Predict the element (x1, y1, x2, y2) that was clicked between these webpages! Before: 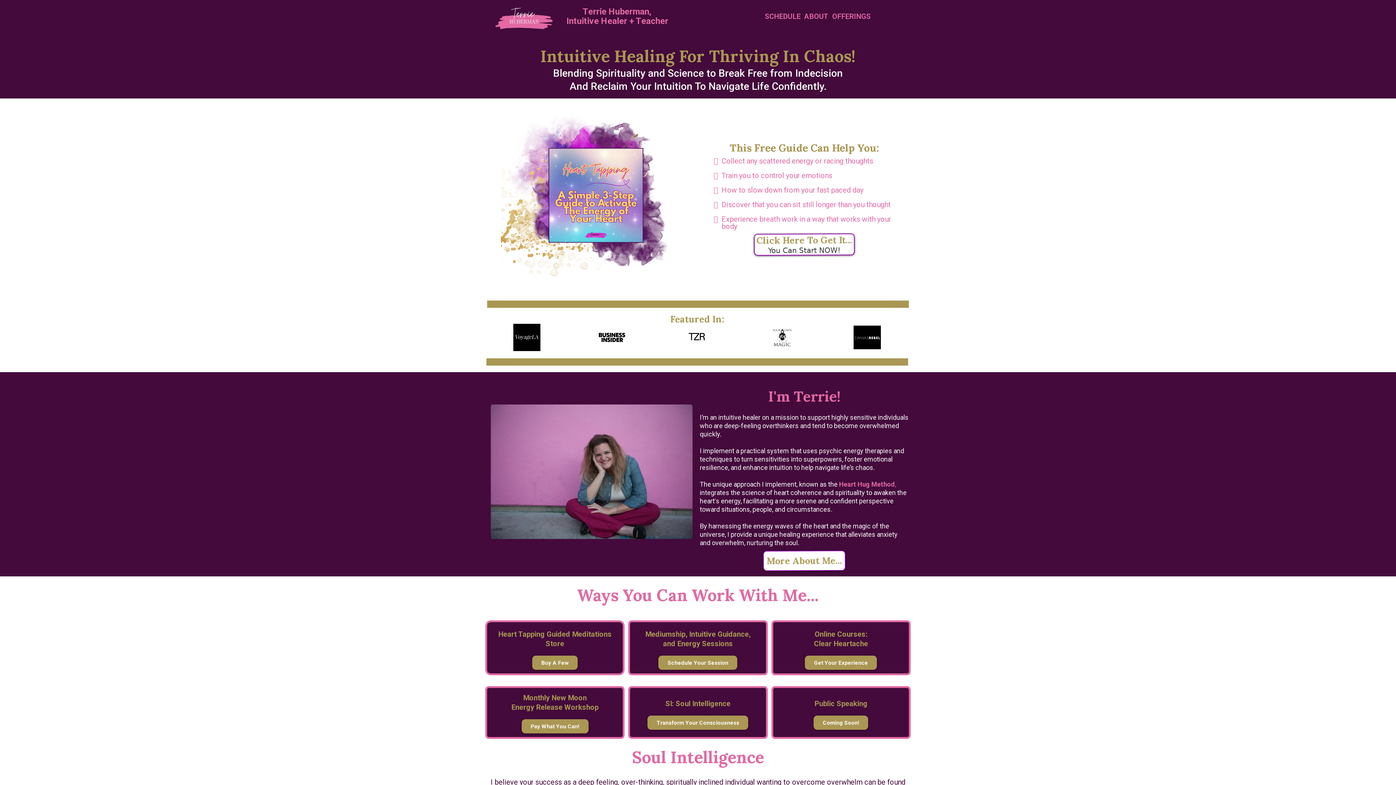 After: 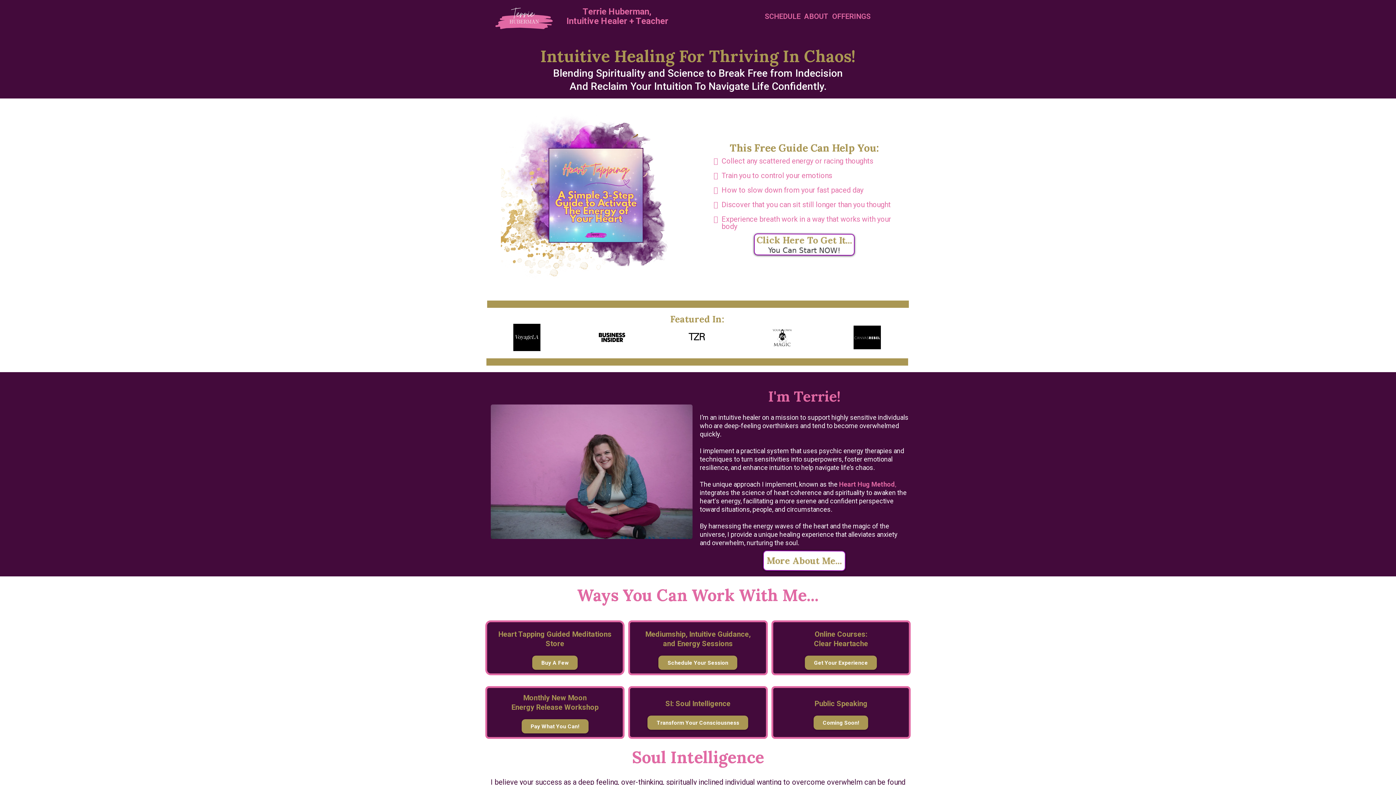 Action: label: Transform Your Consciousness  bbox: (647, 716, 748, 730)